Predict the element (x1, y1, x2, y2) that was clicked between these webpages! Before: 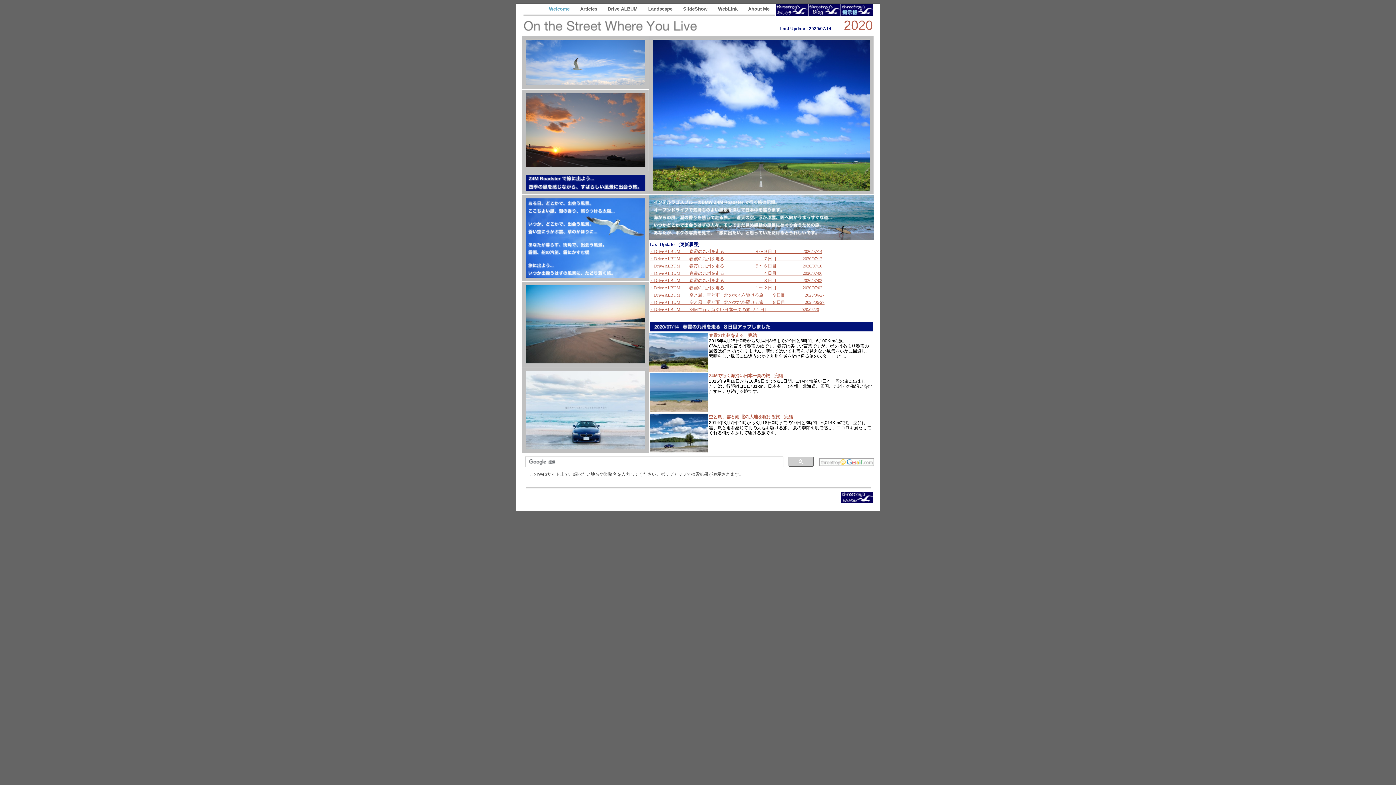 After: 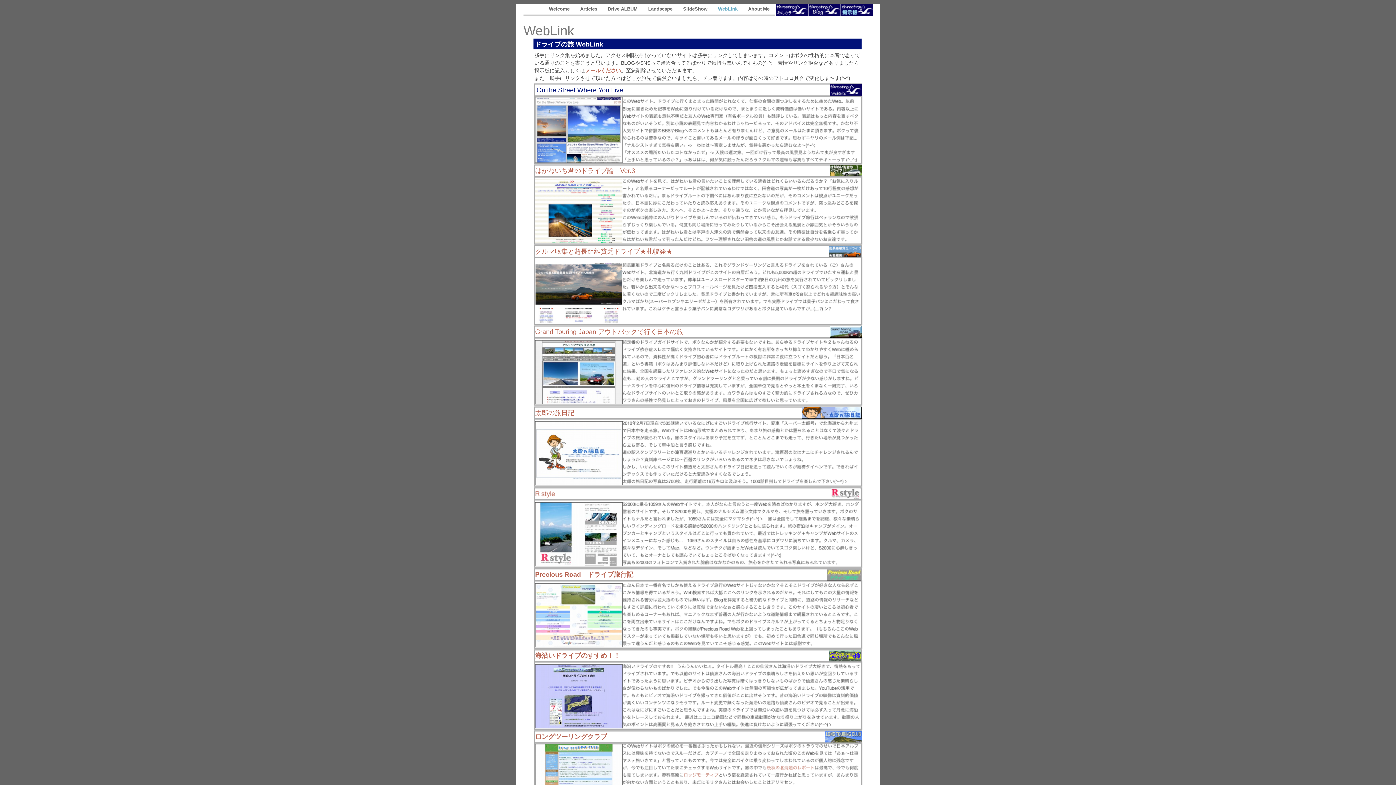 Action: bbox: (714, 2, 742, 15) label: WebLink 